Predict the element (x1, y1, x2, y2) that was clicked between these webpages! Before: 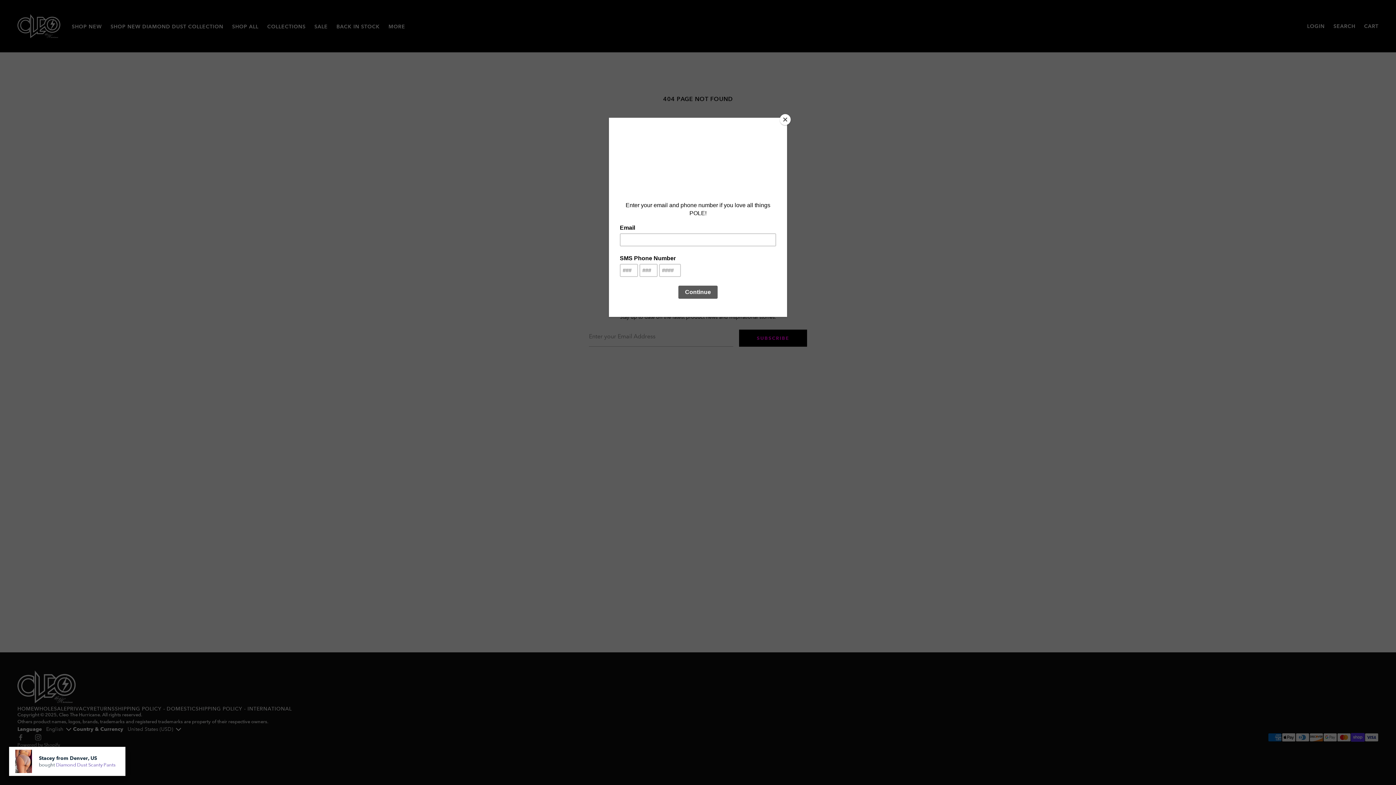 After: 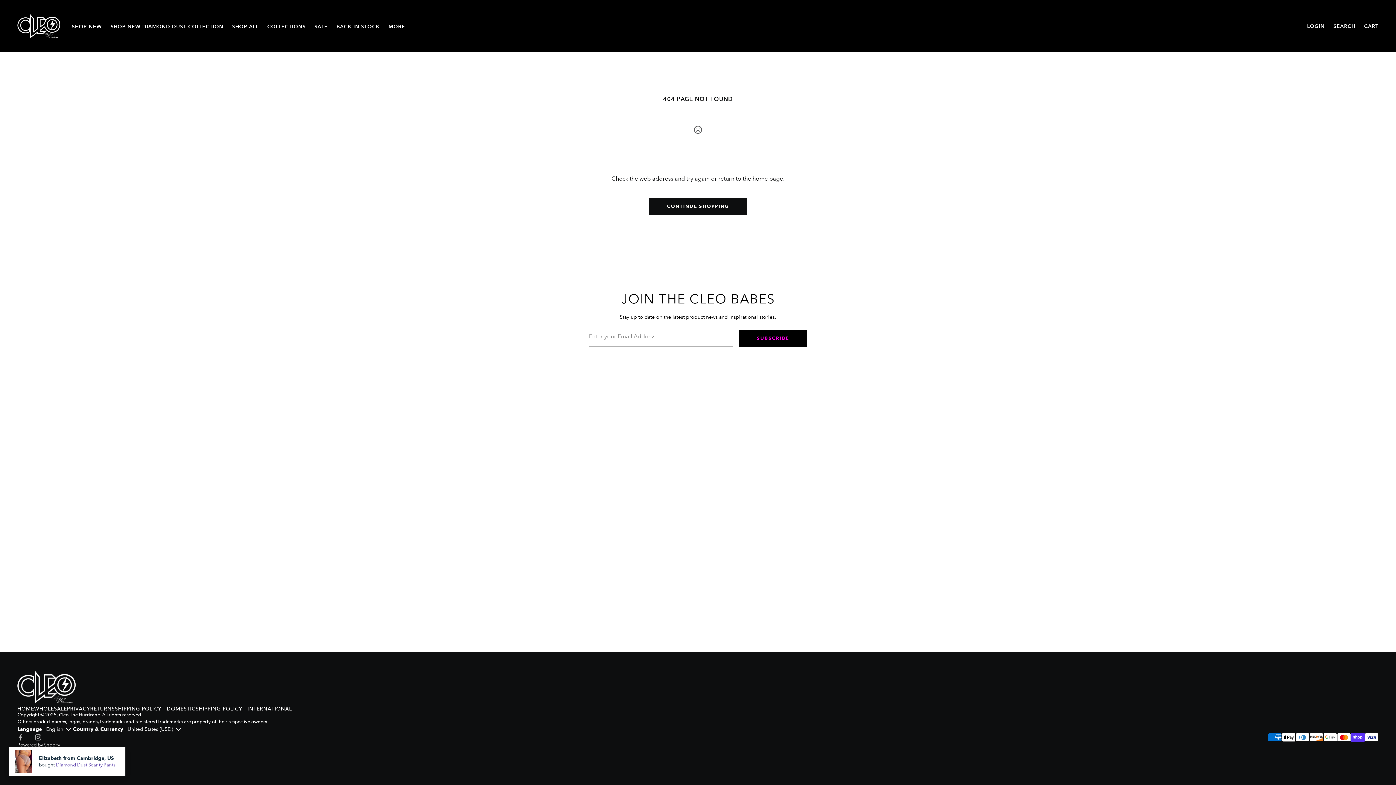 Action: label: Close bbox: (780, 114, 790, 125)